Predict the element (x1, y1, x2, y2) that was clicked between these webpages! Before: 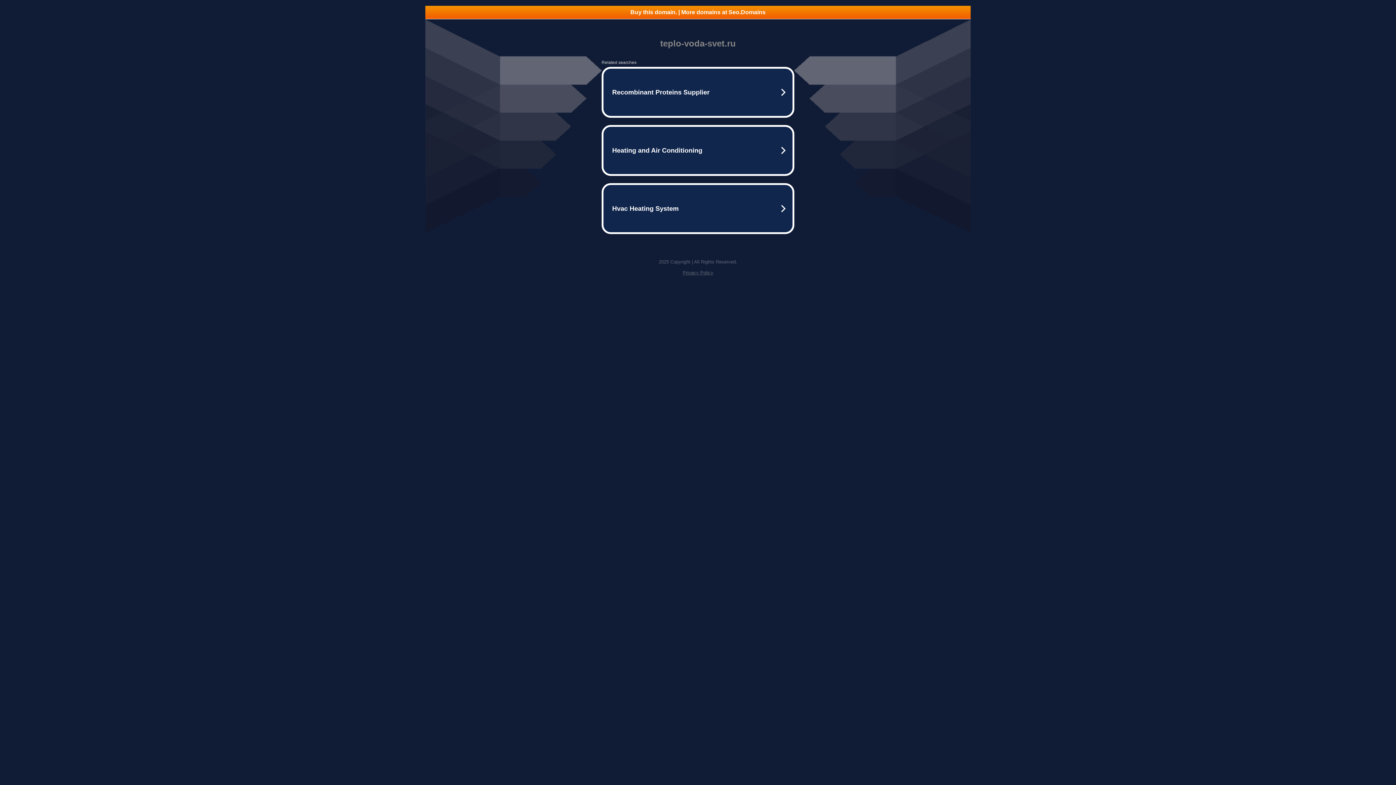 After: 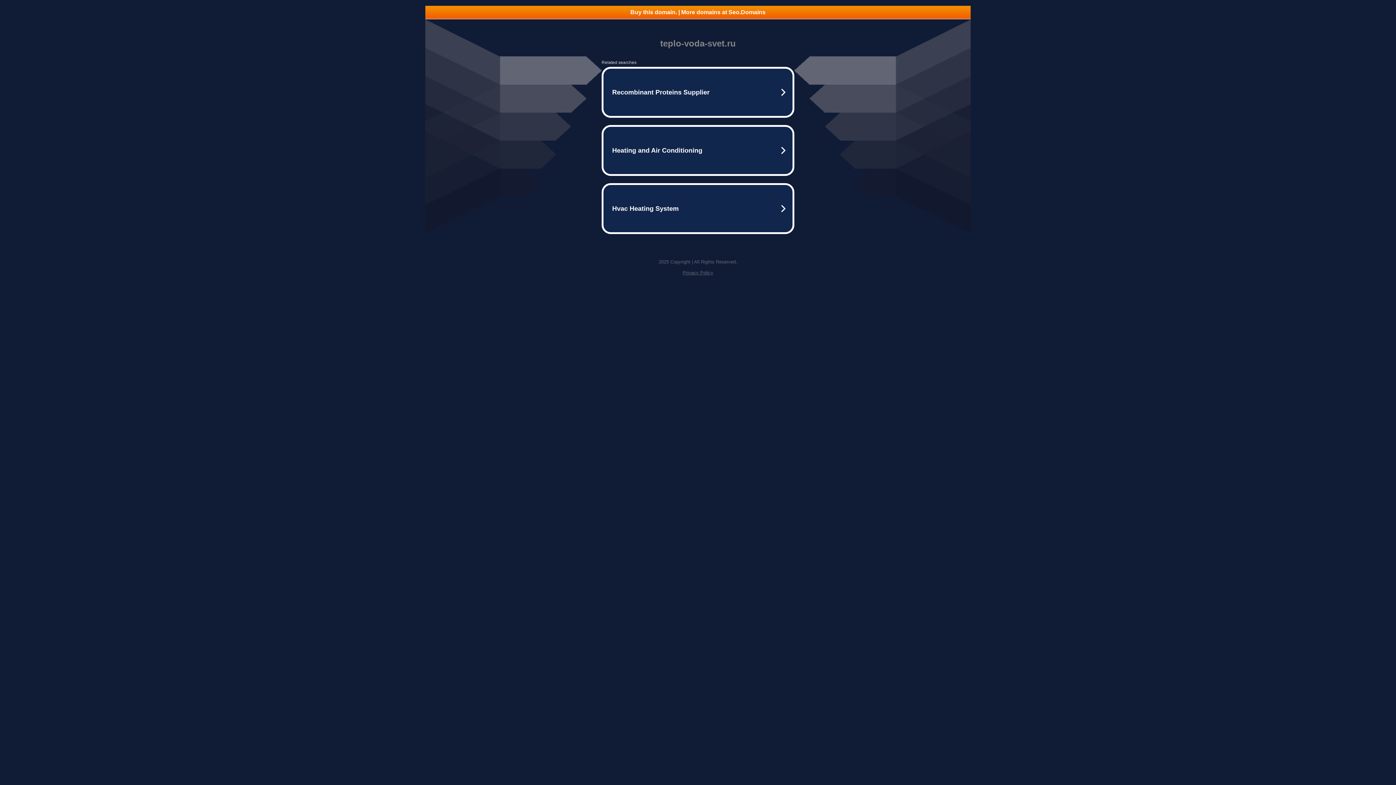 Action: label: Buy this domain. | More domains at Seo.Domains bbox: (425, 5, 970, 18)